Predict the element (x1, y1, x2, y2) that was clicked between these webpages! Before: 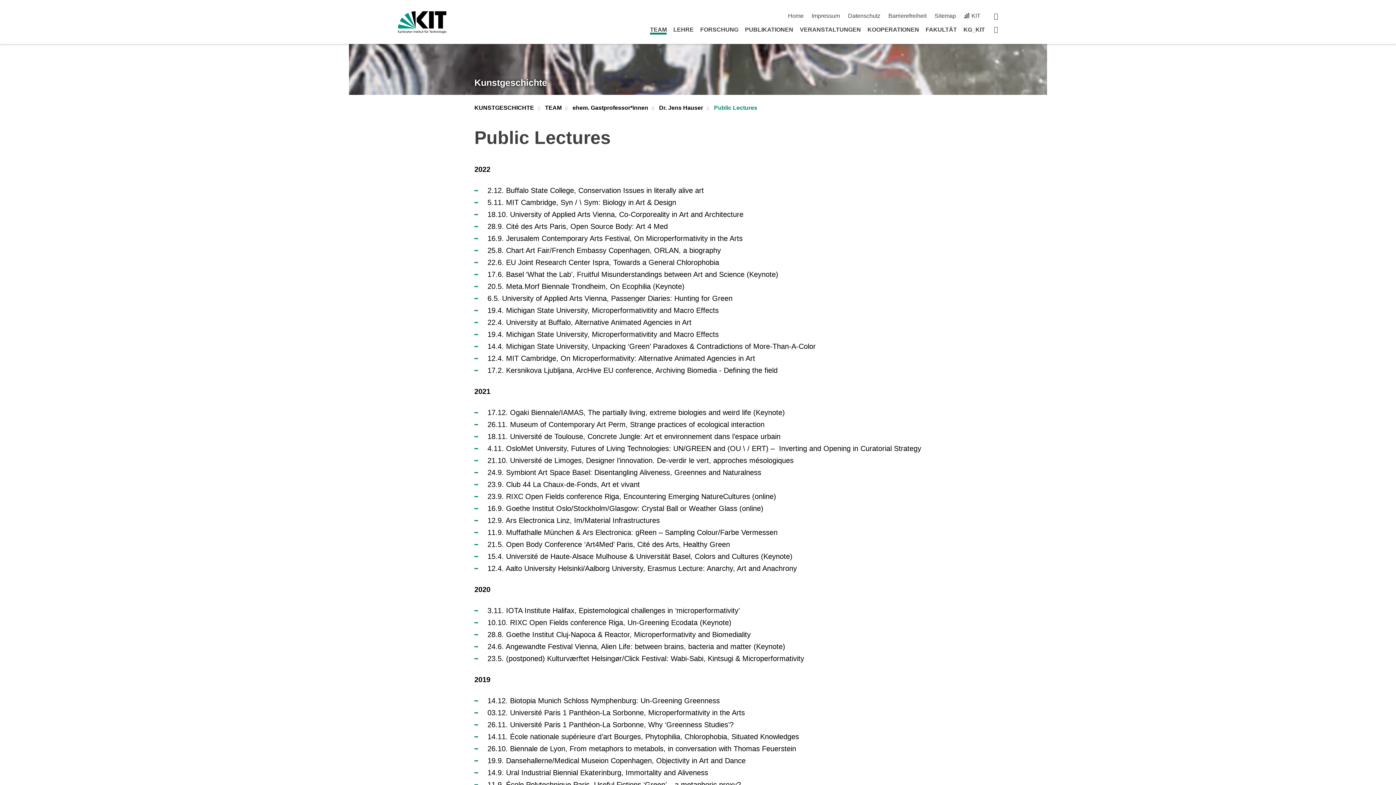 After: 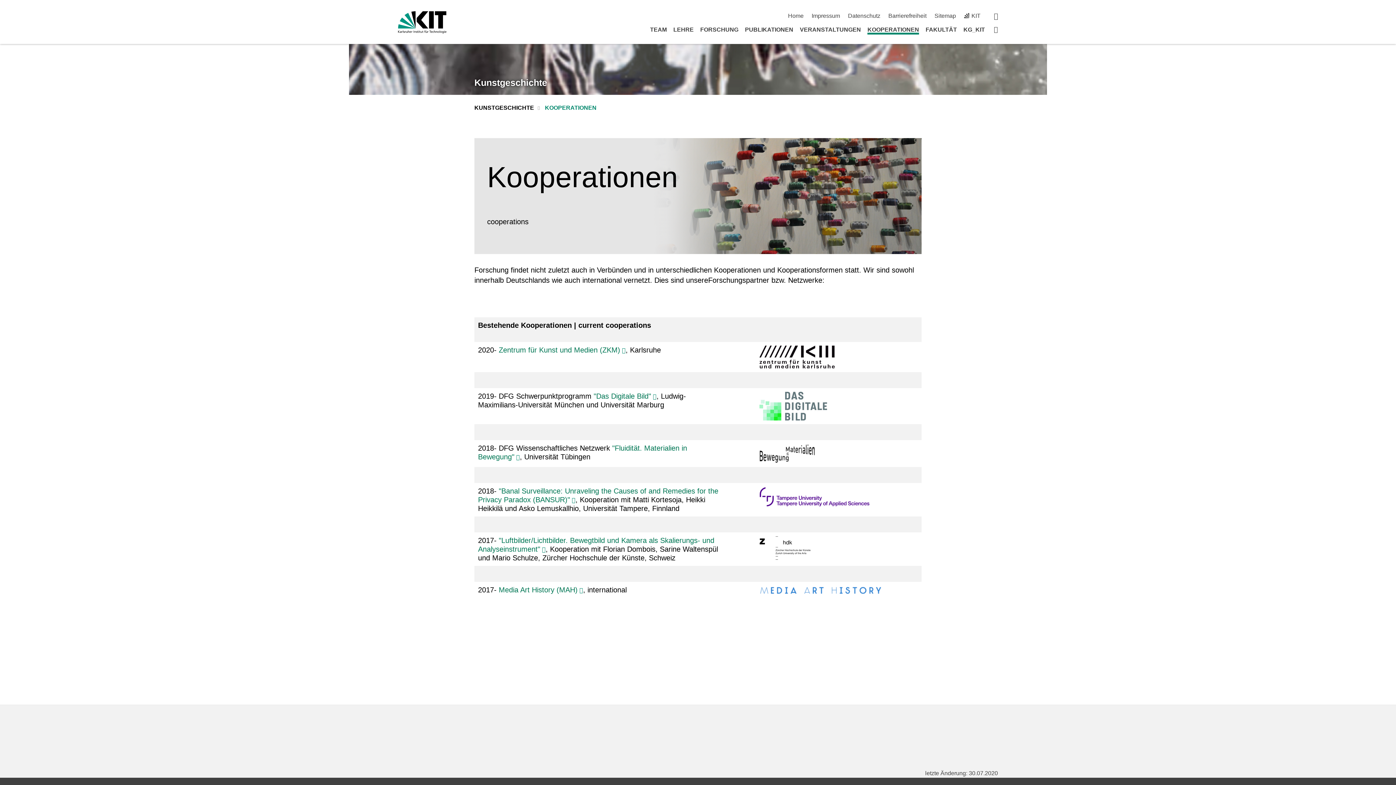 Action: label: KOOPERATIONEN bbox: (867, 26, 919, 32)